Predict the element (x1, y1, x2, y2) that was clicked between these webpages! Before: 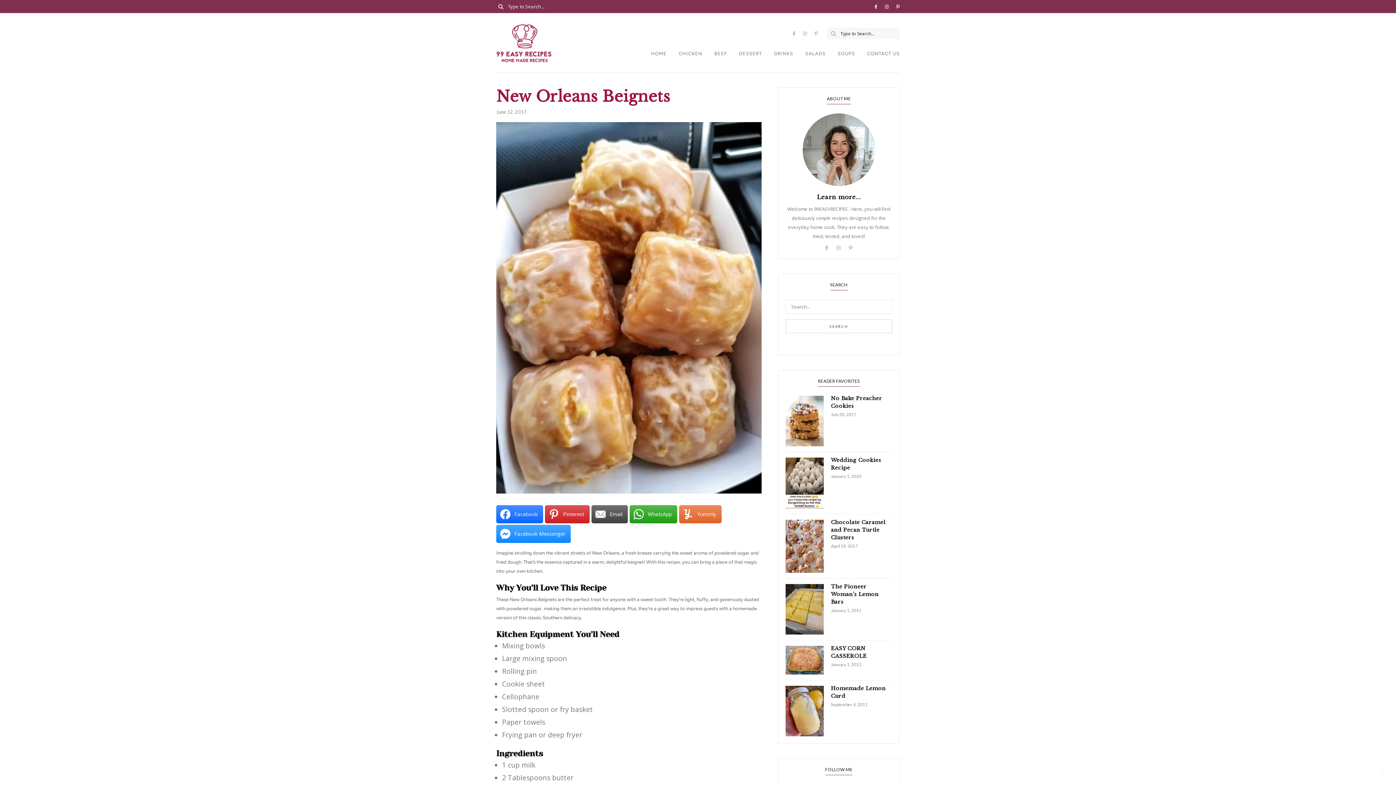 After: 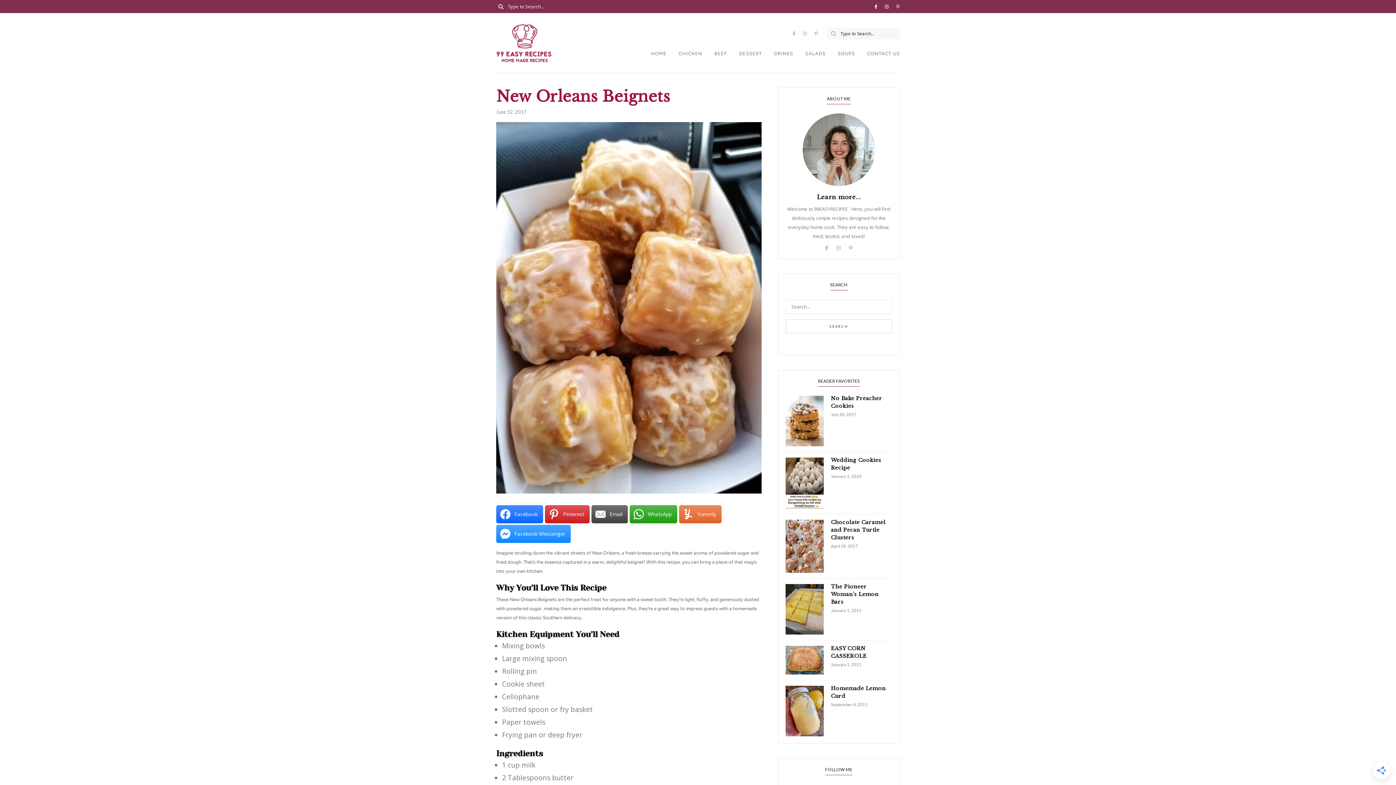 Action: bbox: (896, 4, 900, 9)